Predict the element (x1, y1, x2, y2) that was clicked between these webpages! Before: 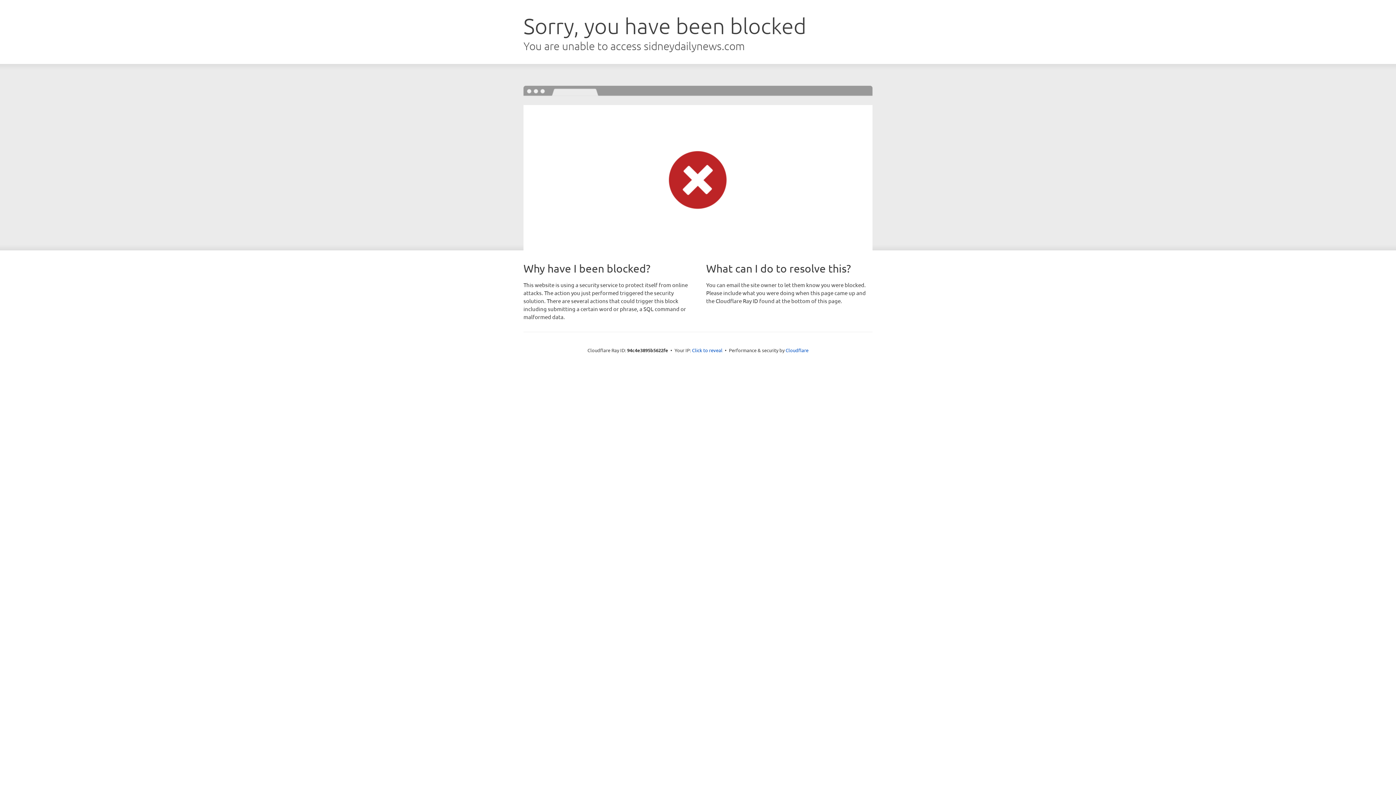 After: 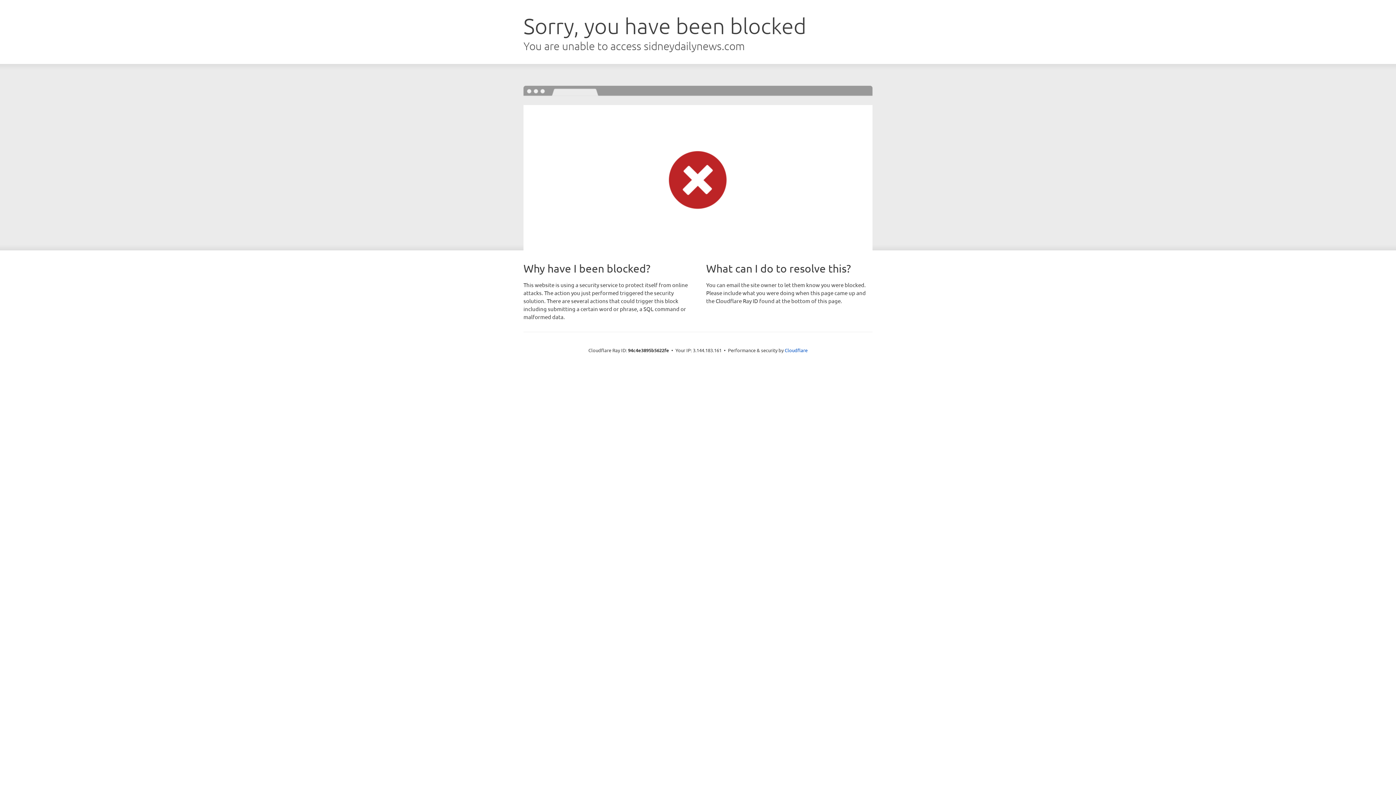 Action: bbox: (692, 346, 722, 353) label: Click to reveal